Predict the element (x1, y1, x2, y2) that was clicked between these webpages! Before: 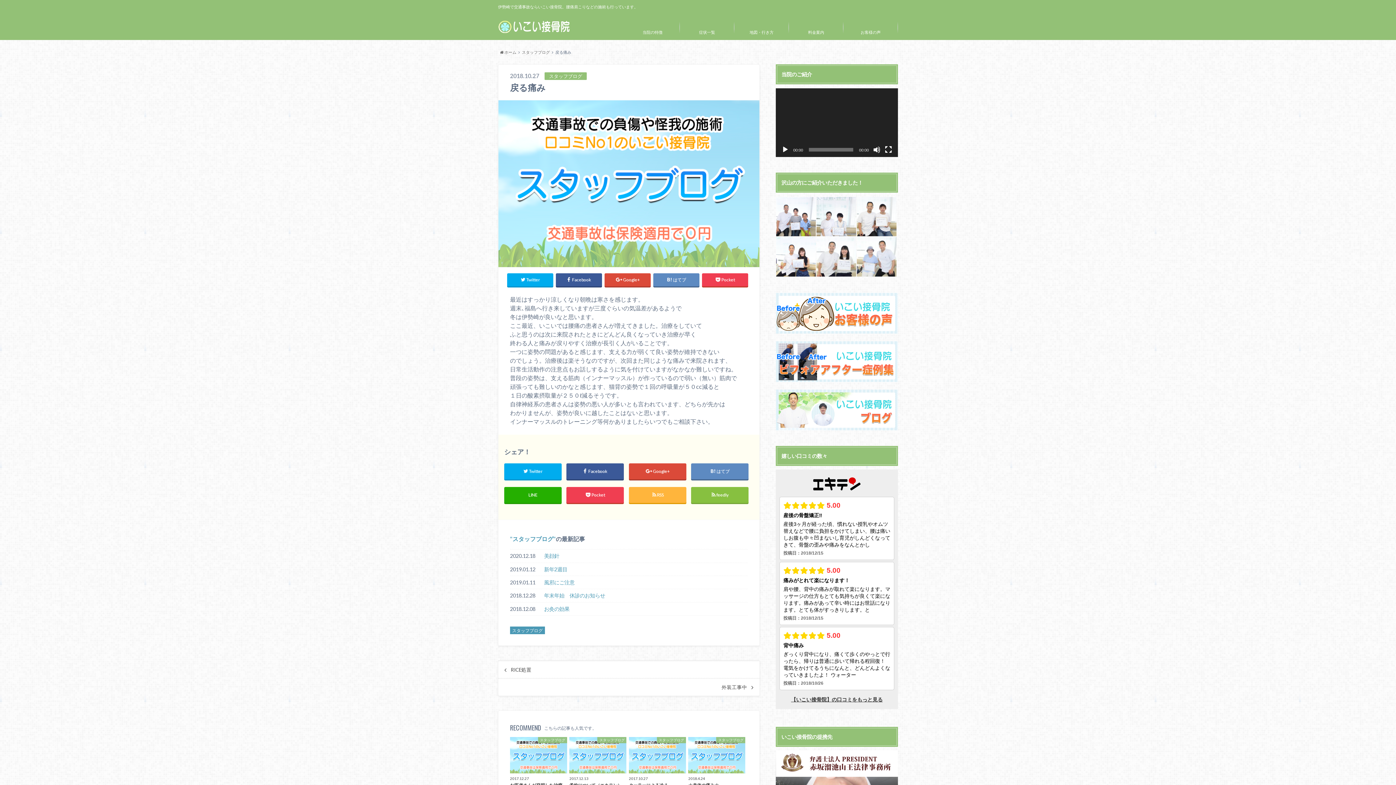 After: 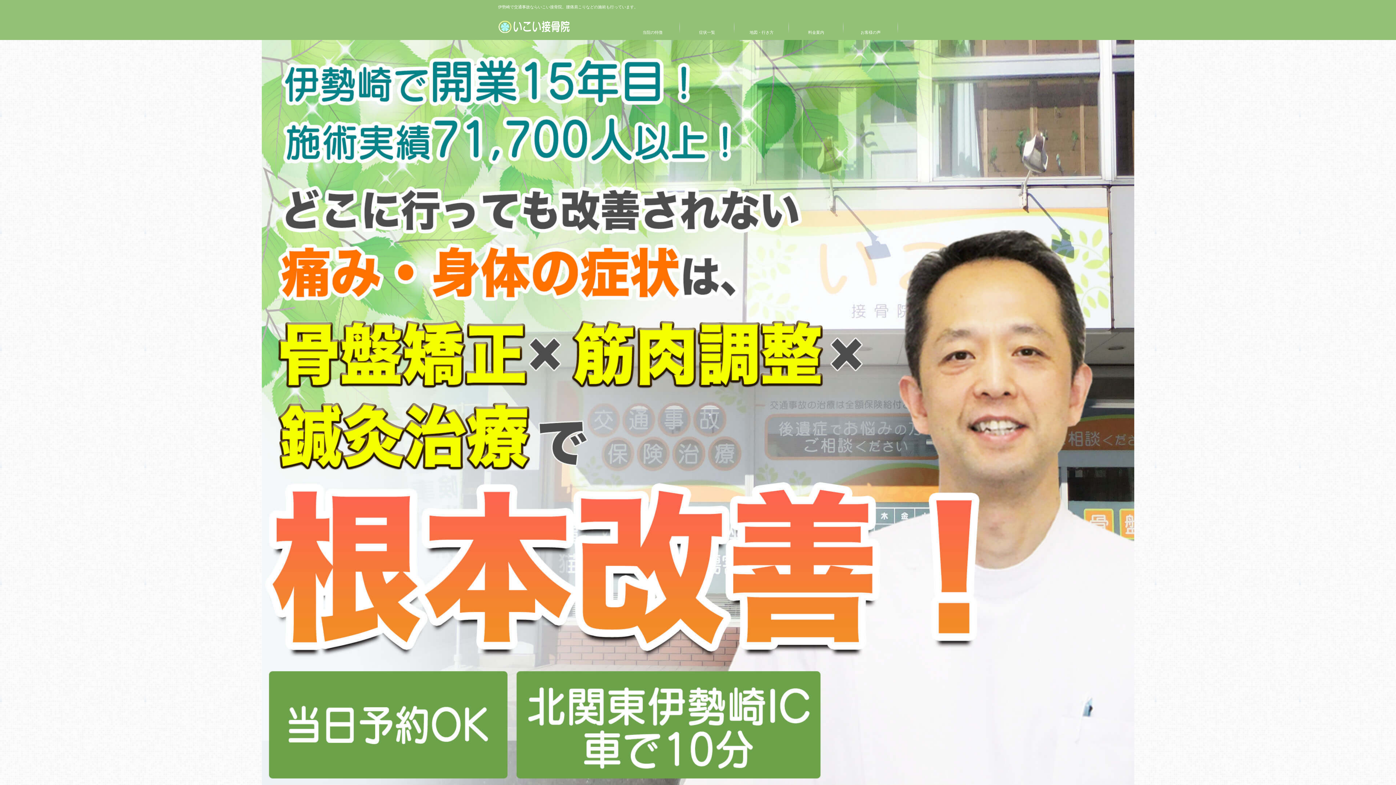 Action: bbox: (498, 17, 570, 37)